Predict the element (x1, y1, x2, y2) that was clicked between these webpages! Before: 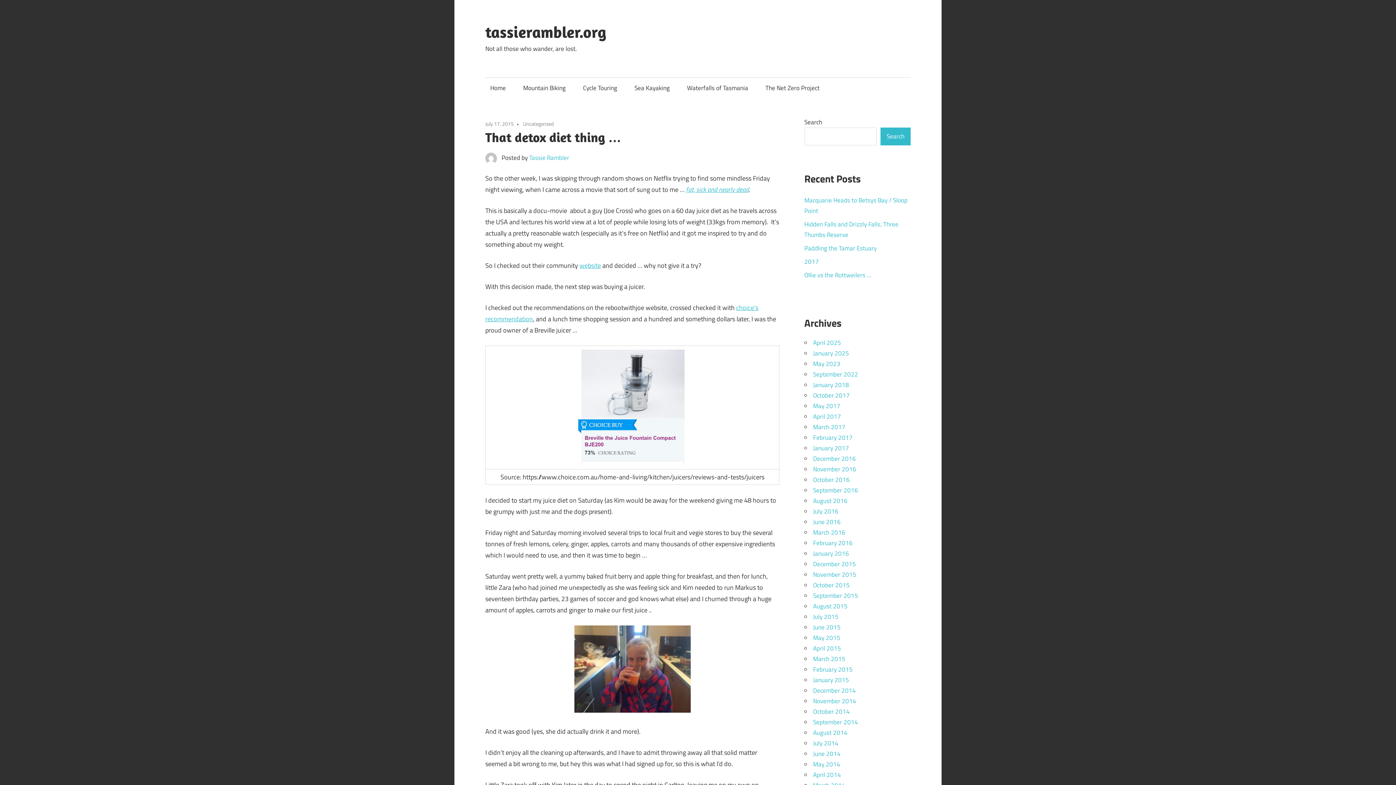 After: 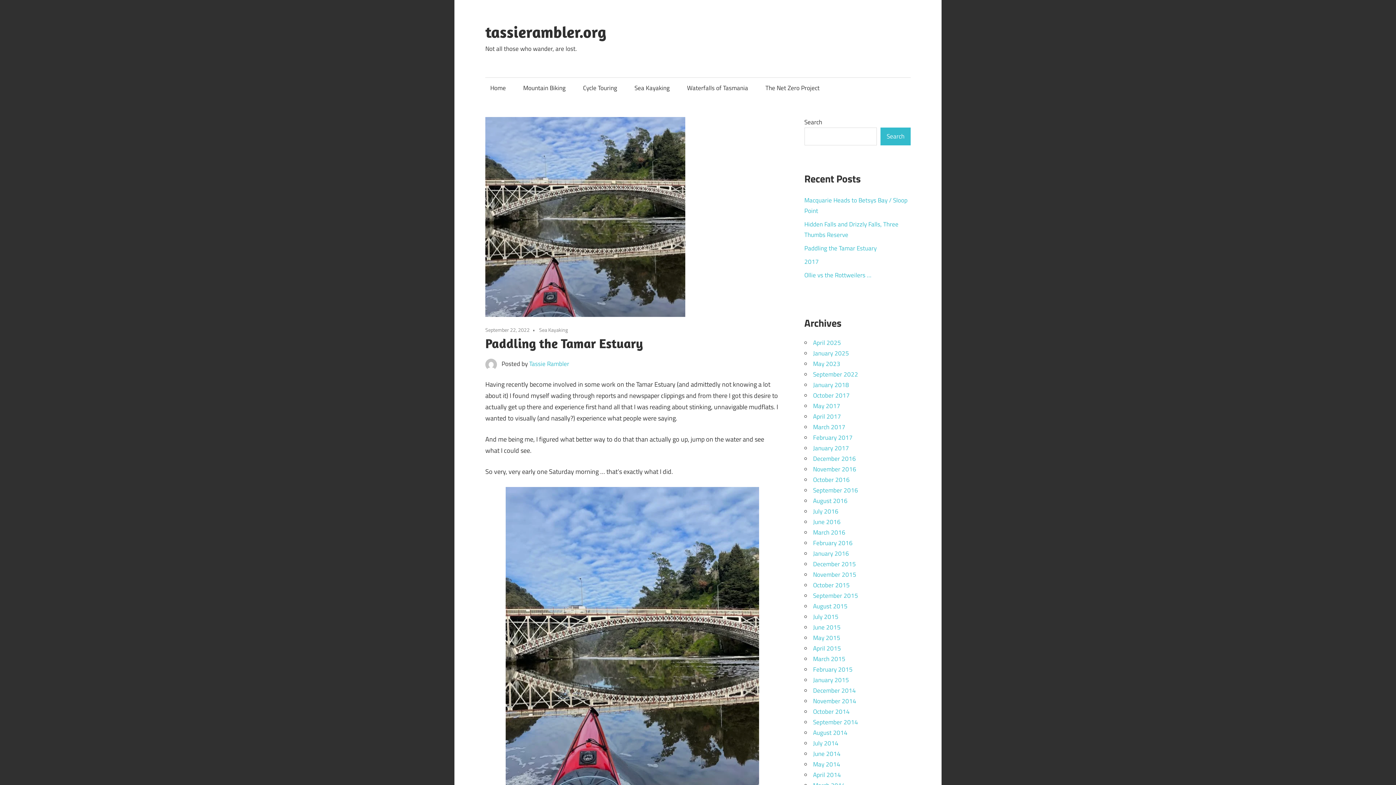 Action: bbox: (804, 243, 876, 252) label: Paddling the Tamar Estuary